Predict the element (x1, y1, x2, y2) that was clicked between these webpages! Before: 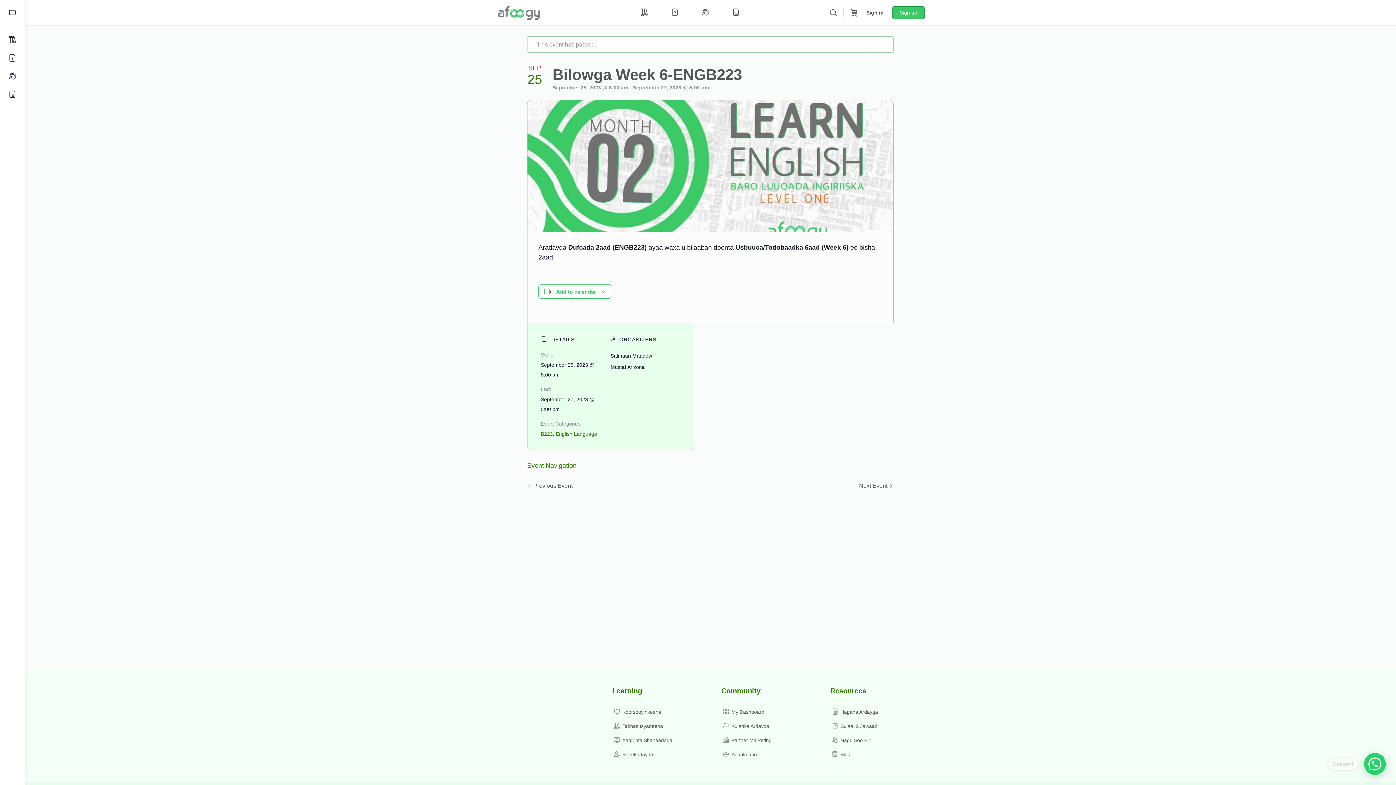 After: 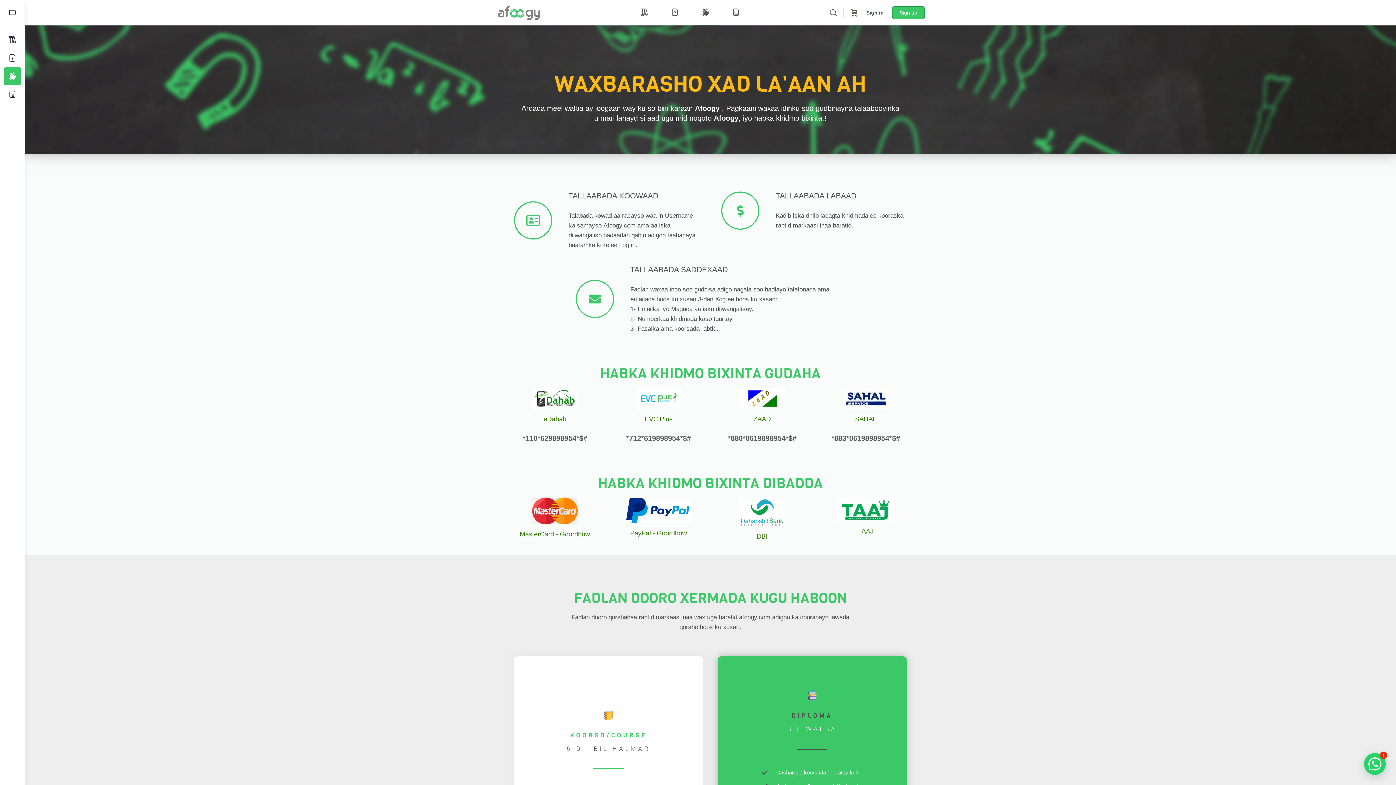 Action: label: Nagu Soo Biir bbox: (828, 734, 920, 747)